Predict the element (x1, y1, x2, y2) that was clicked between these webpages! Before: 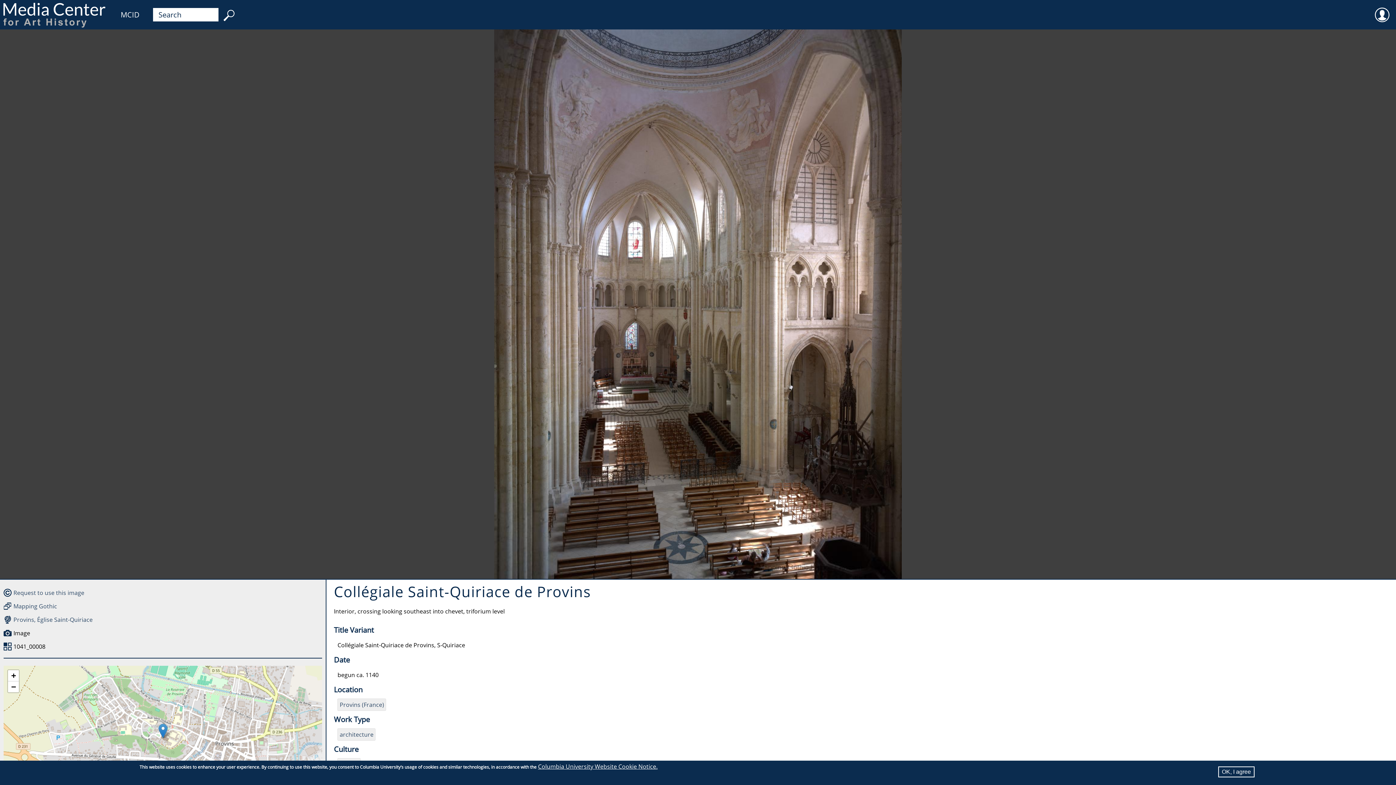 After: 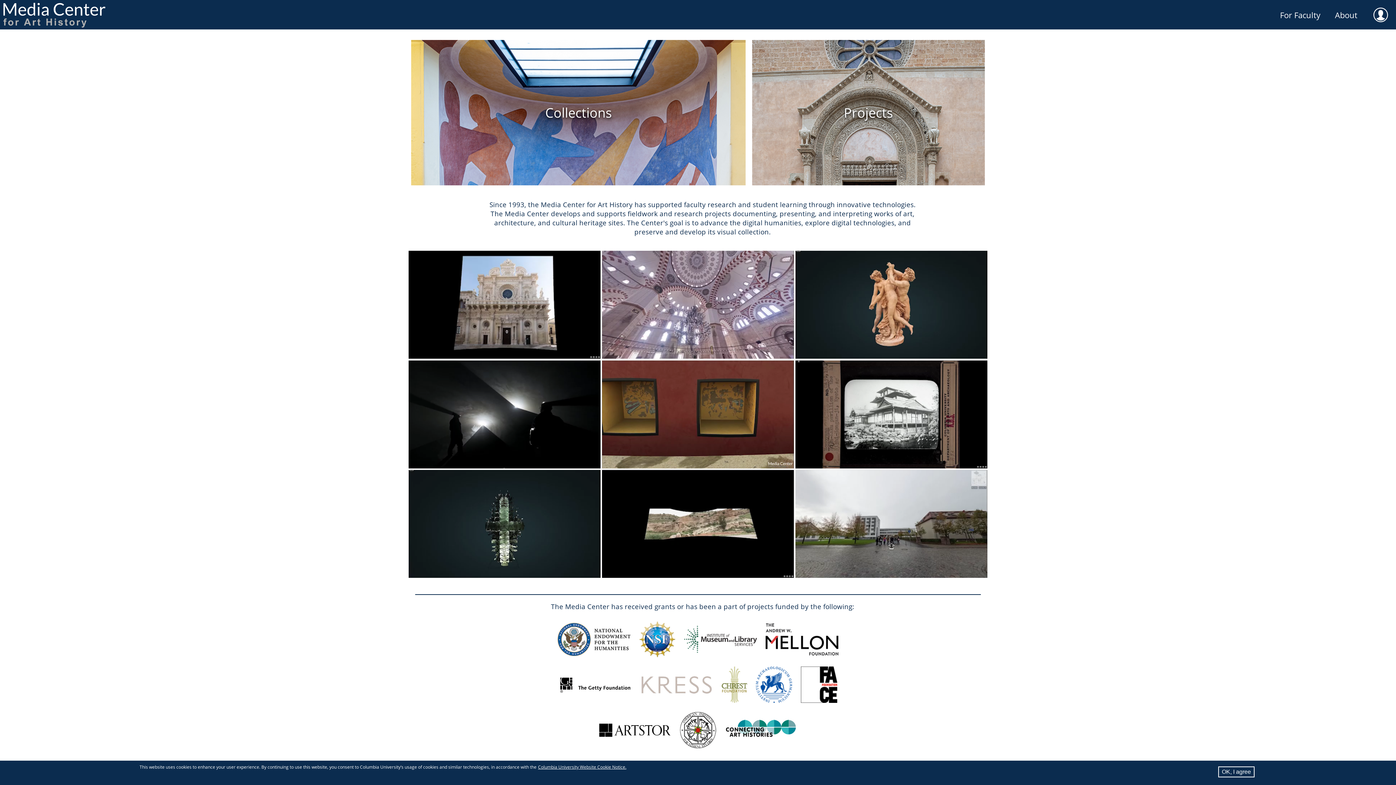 Action: bbox: (0, 0, 112, 29)